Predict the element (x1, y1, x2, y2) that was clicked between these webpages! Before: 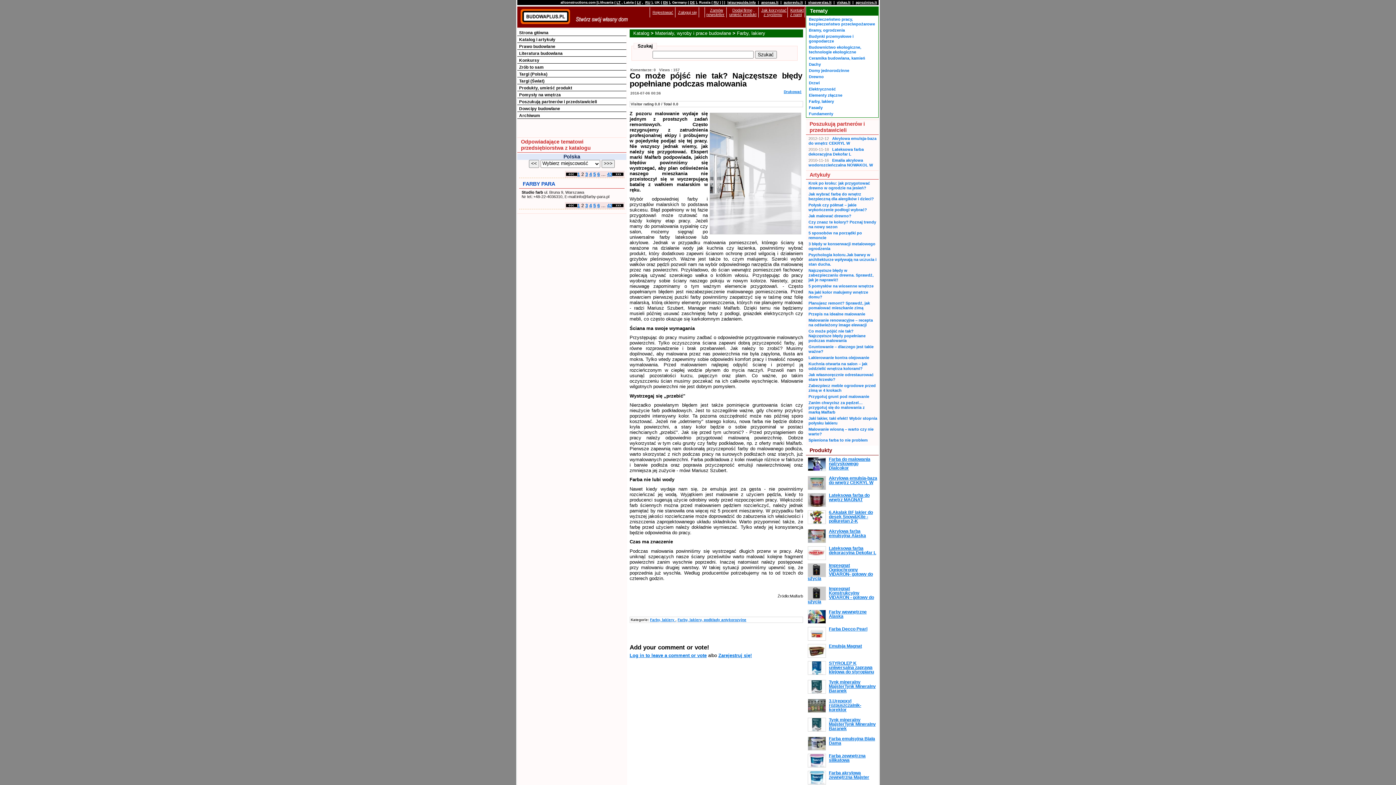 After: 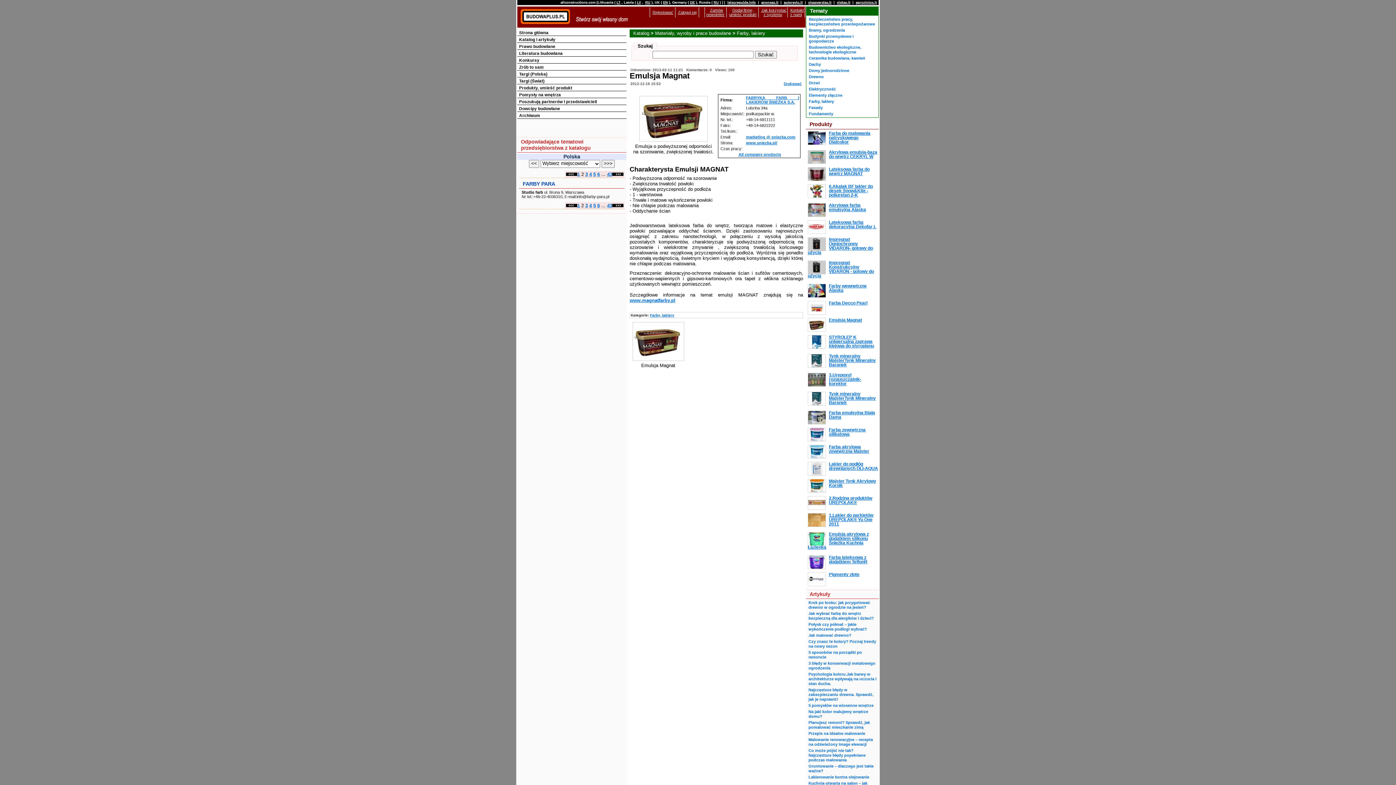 Action: label: Emulsja Magnat bbox: (829, 644, 862, 649)